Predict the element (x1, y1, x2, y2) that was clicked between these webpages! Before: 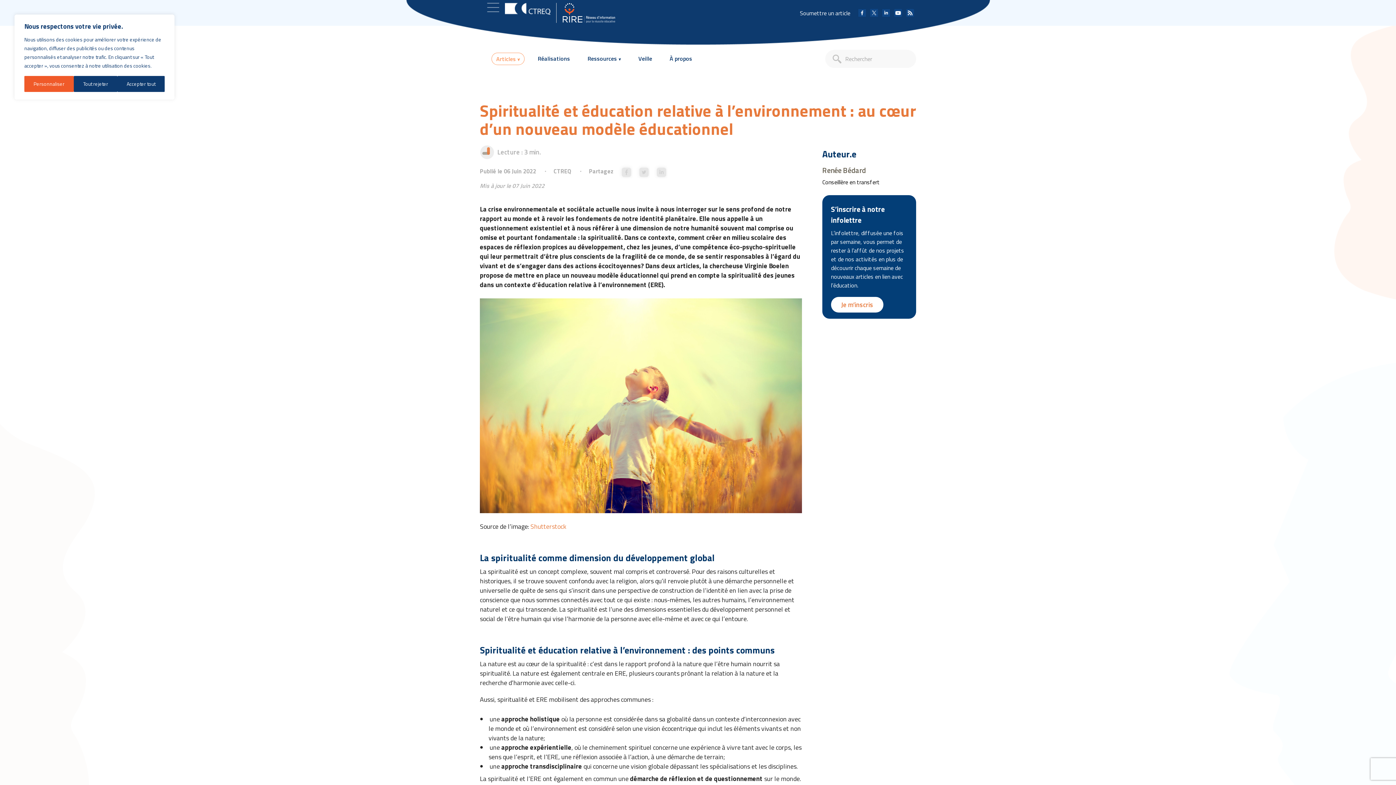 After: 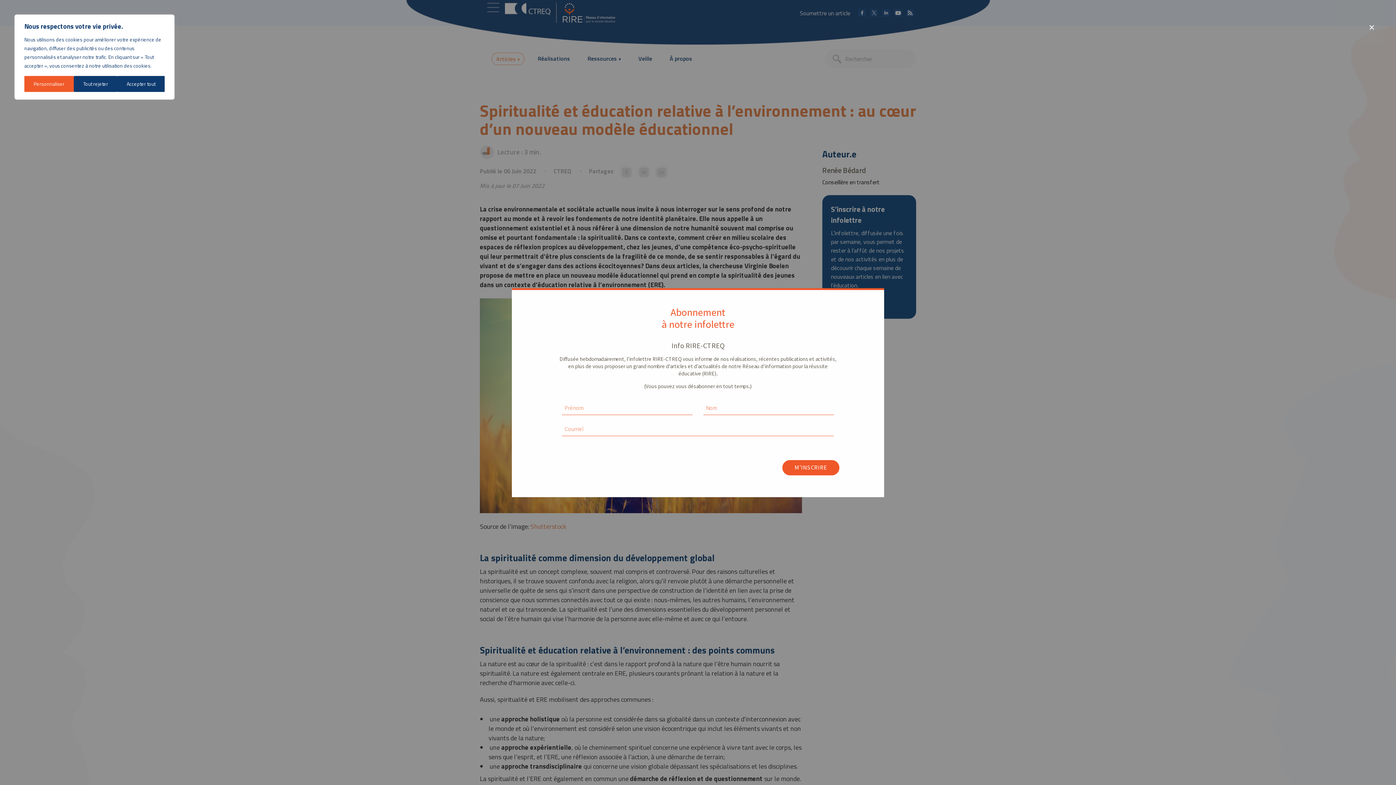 Action: label: Je m’inscris bbox: (831, 297, 883, 312)